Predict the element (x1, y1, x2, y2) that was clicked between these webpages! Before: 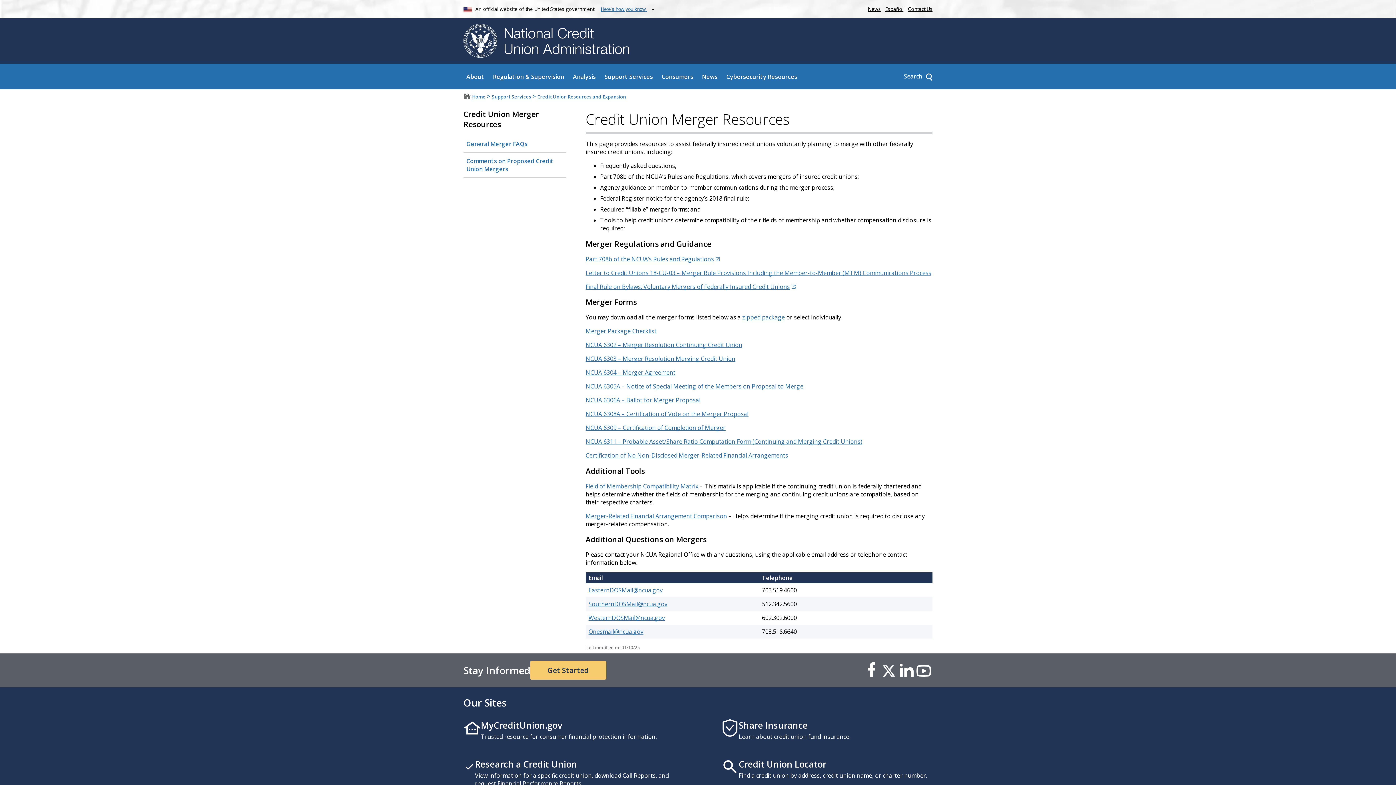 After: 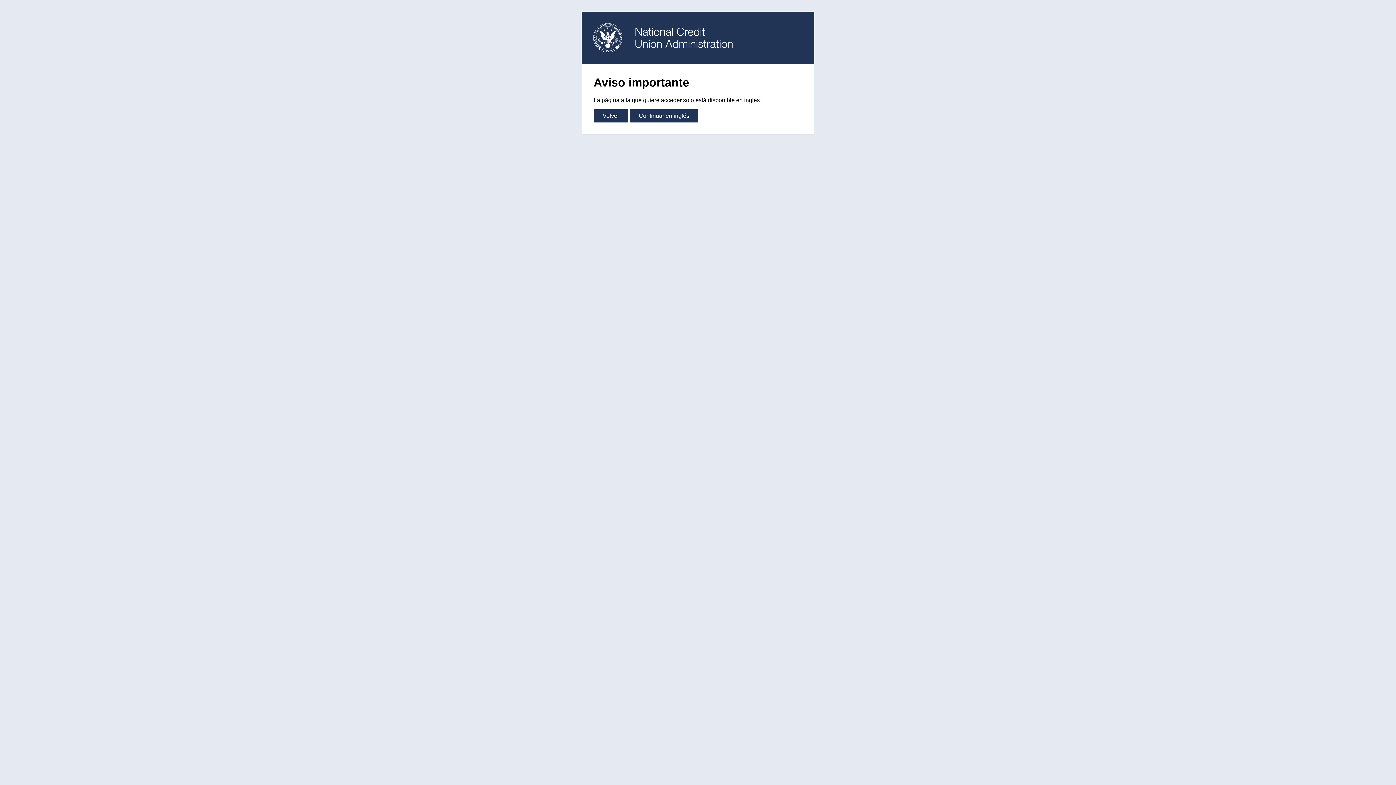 Action: label: Español bbox: (885, 5, 903, 12)